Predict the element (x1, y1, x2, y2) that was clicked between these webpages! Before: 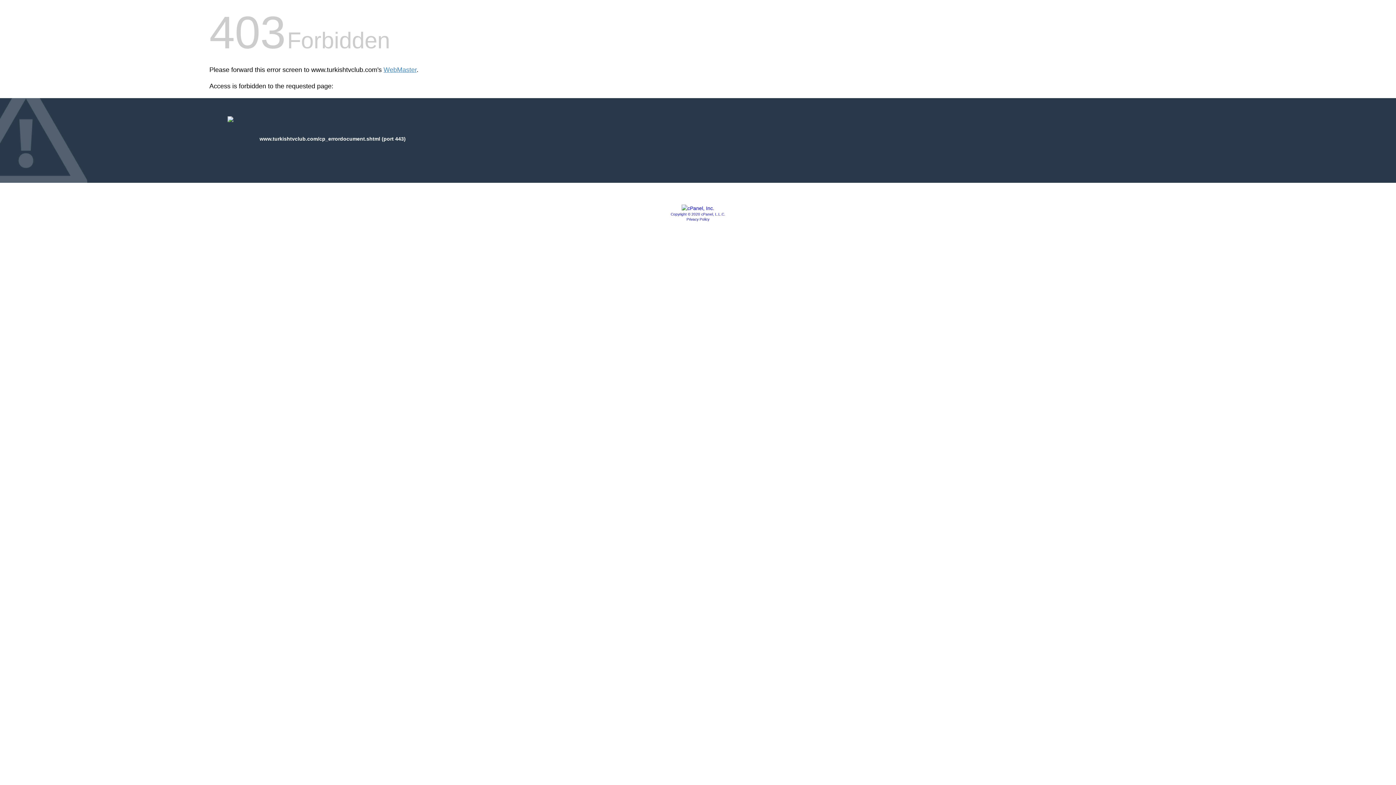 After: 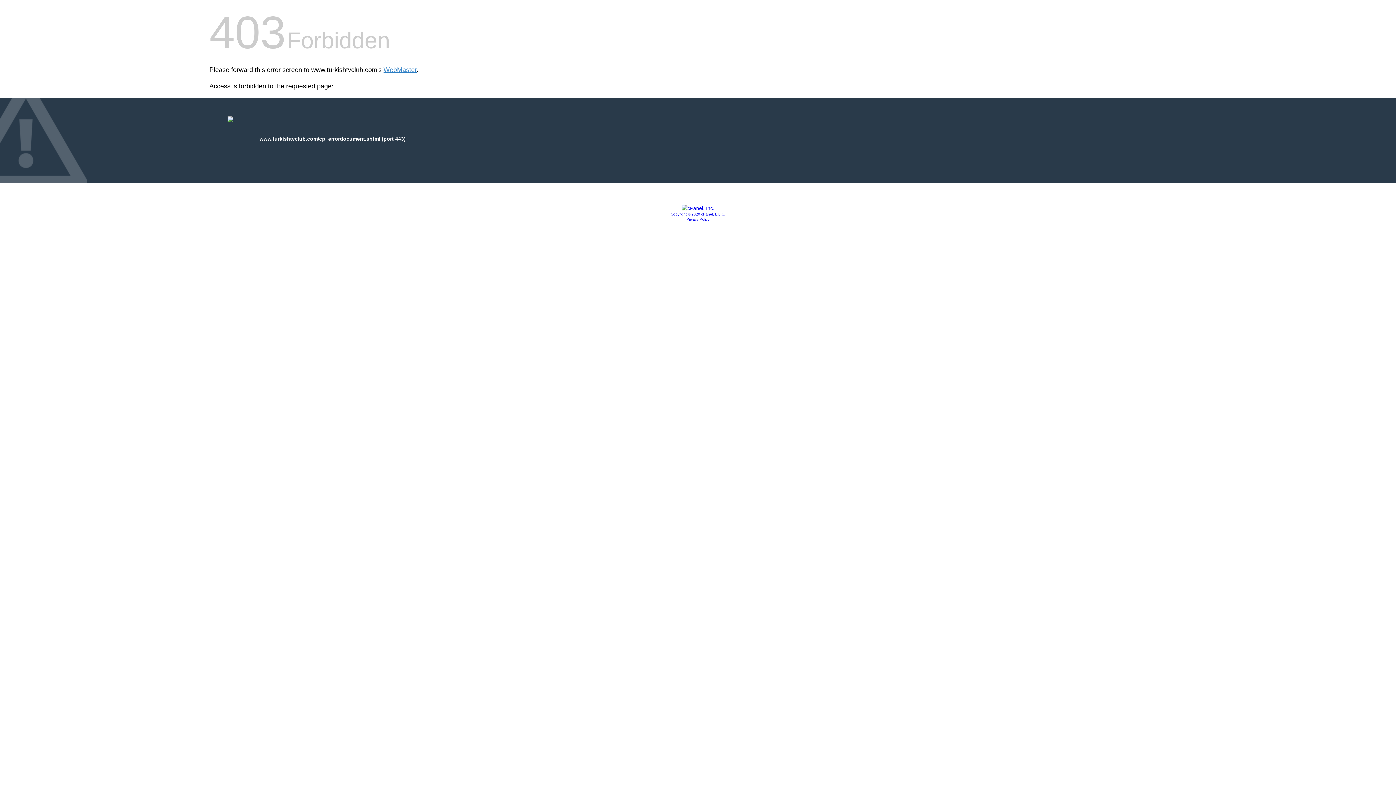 Action: bbox: (670, 212, 725, 216) label: Copyright © 2020 cPanel, L.L.C.